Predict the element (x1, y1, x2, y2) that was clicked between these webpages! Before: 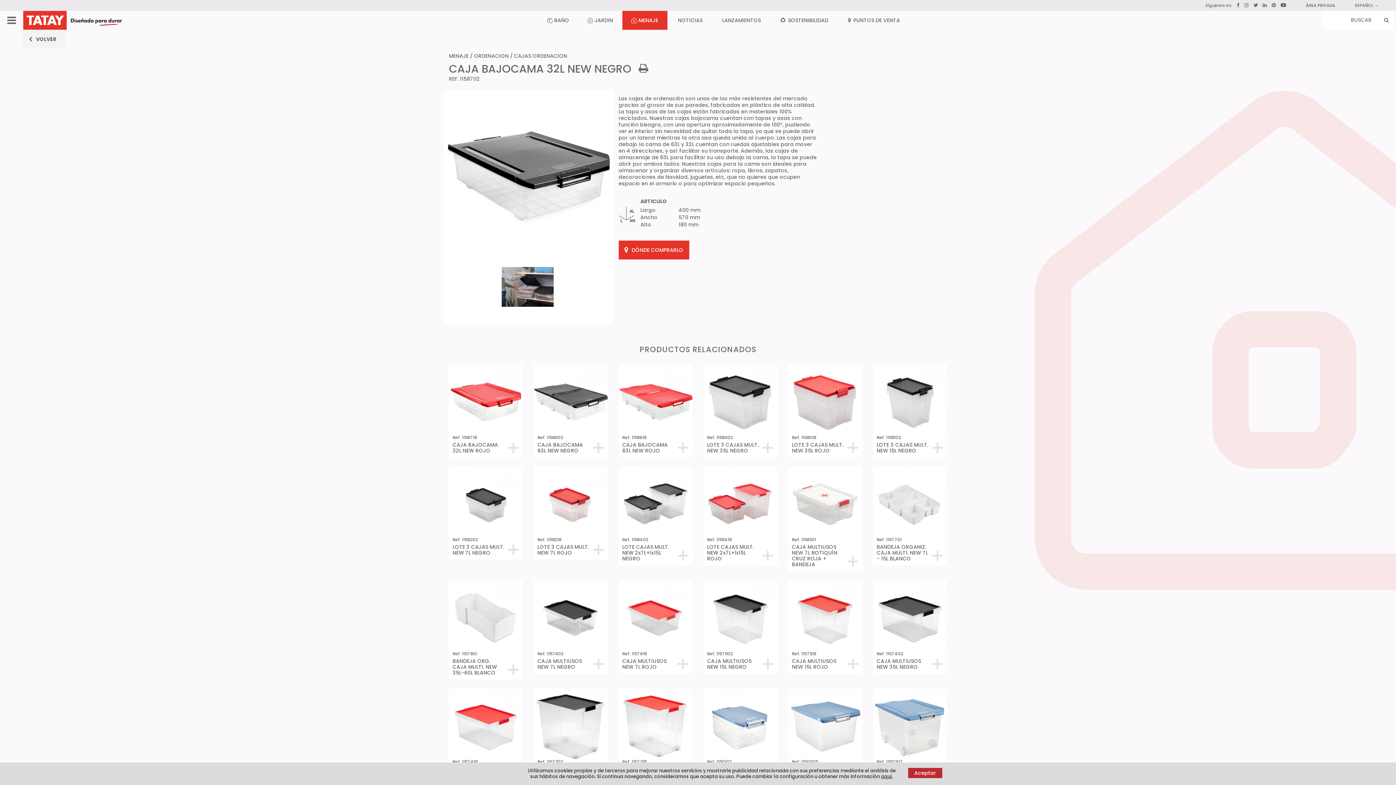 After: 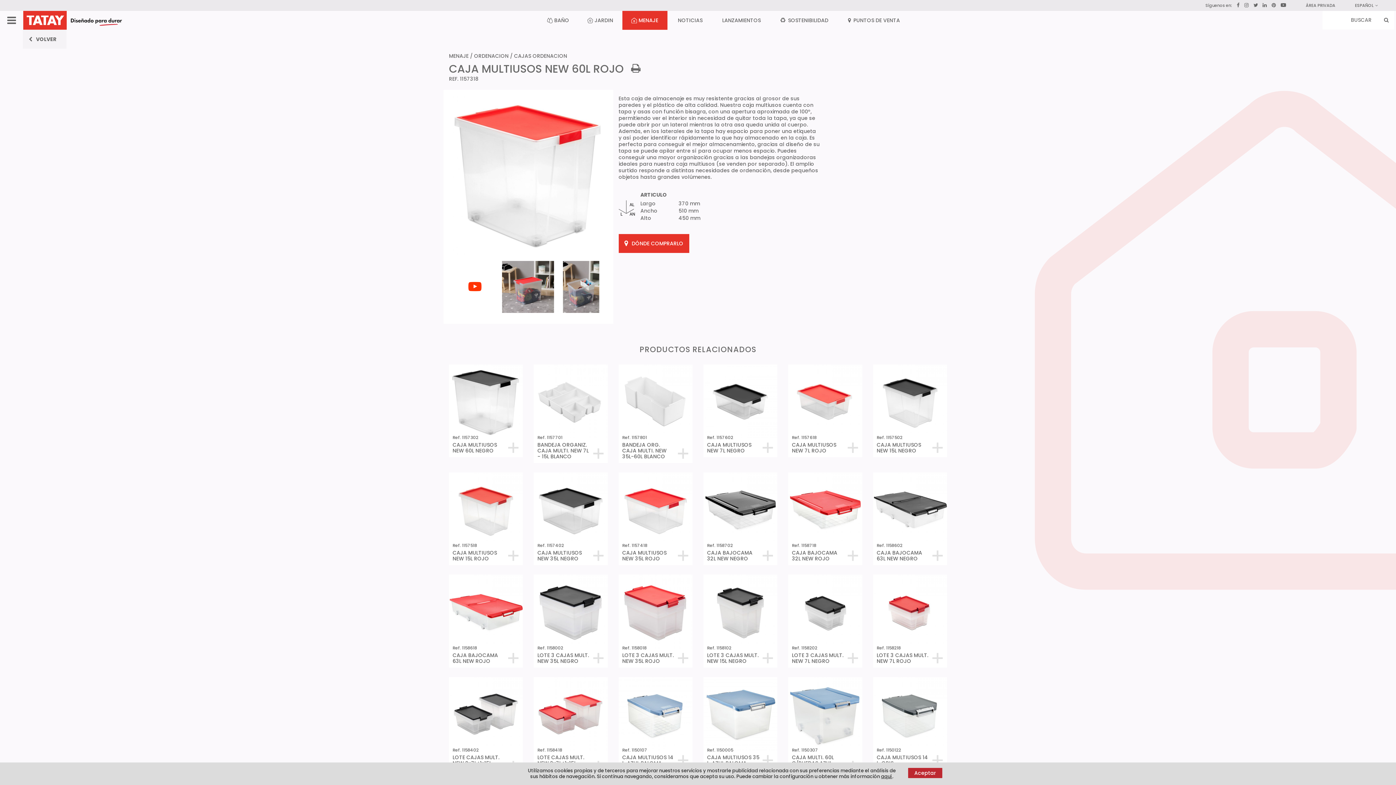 Action: bbox: (618, 688, 692, 781) label: Ref. 1157318
CAJA MULTIUSOS NEW 60L ROJO